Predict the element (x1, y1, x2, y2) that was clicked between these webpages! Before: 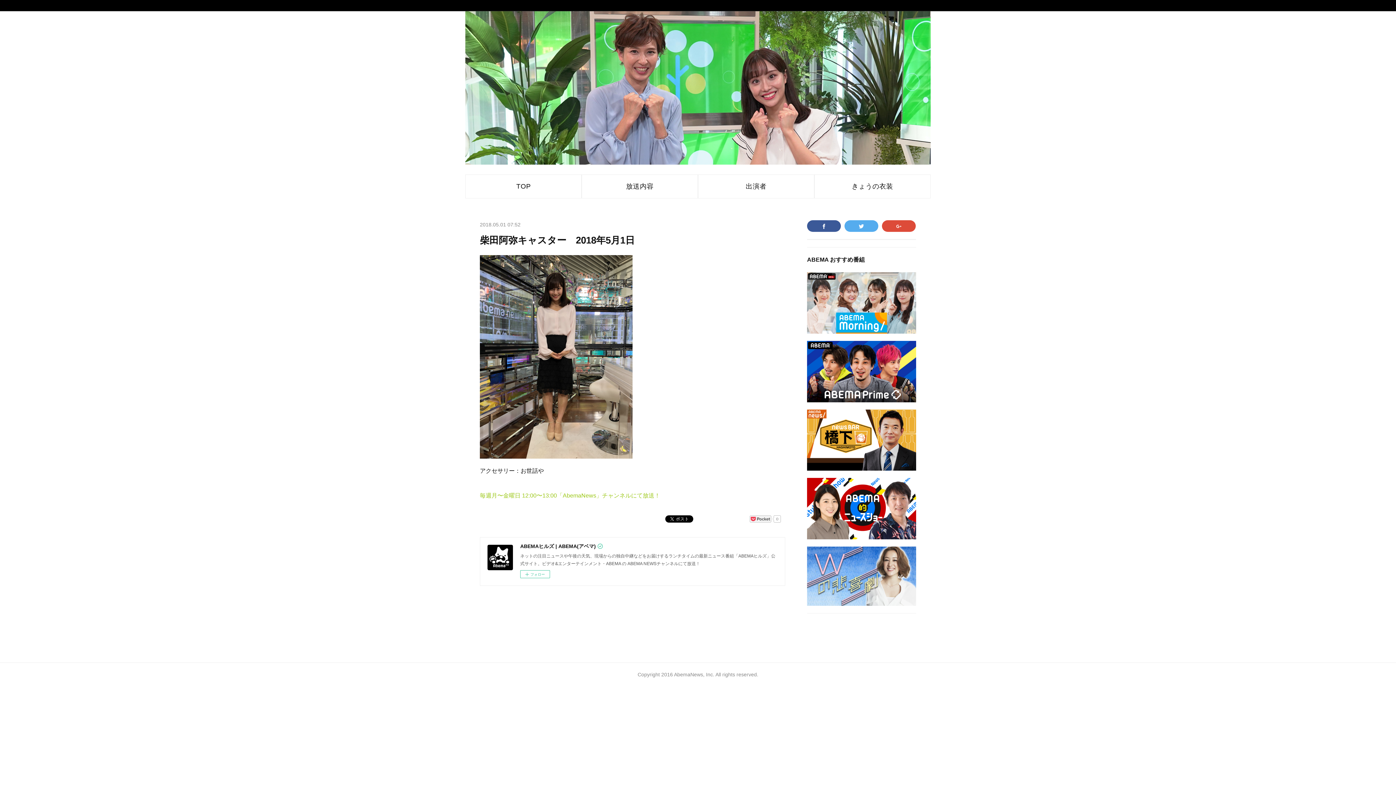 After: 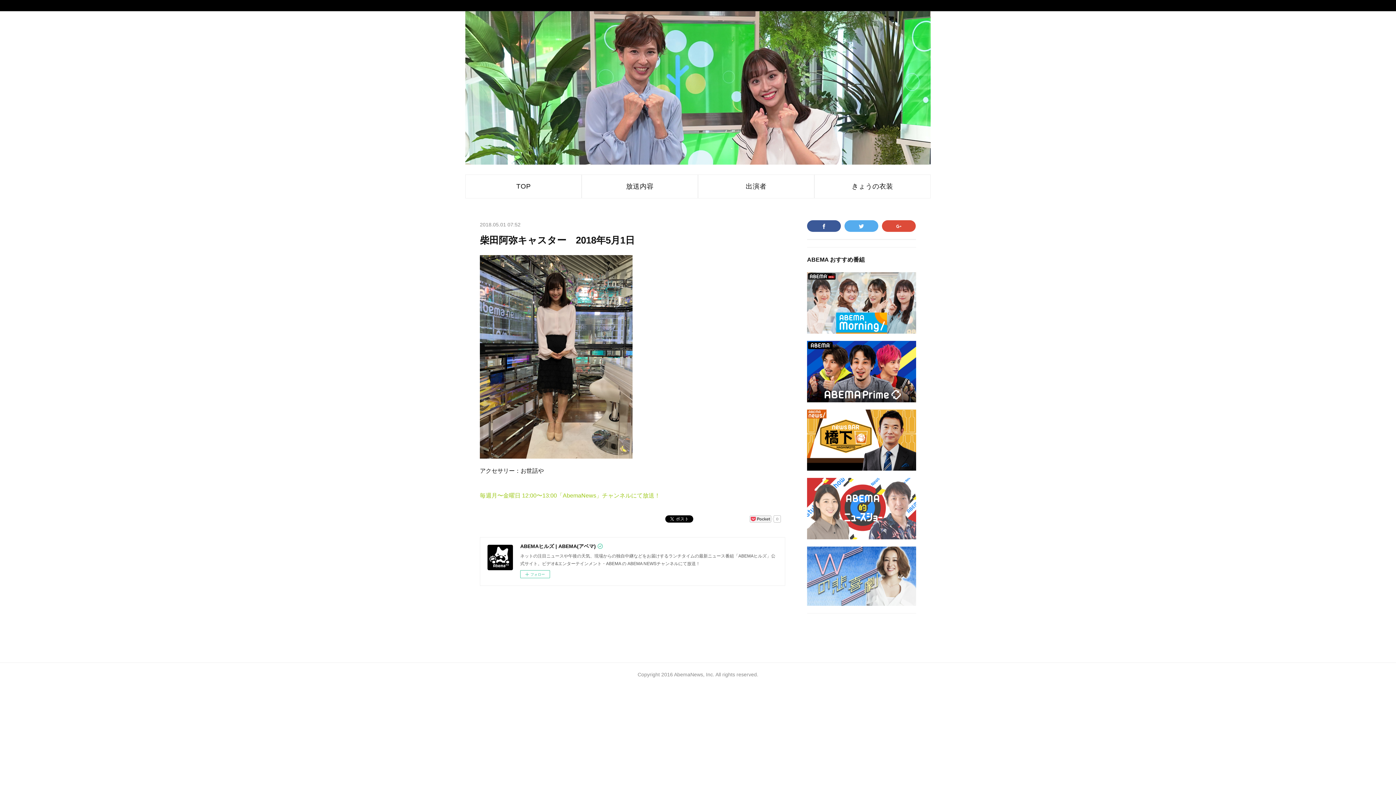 Action: bbox: (807, 478, 916, 539)